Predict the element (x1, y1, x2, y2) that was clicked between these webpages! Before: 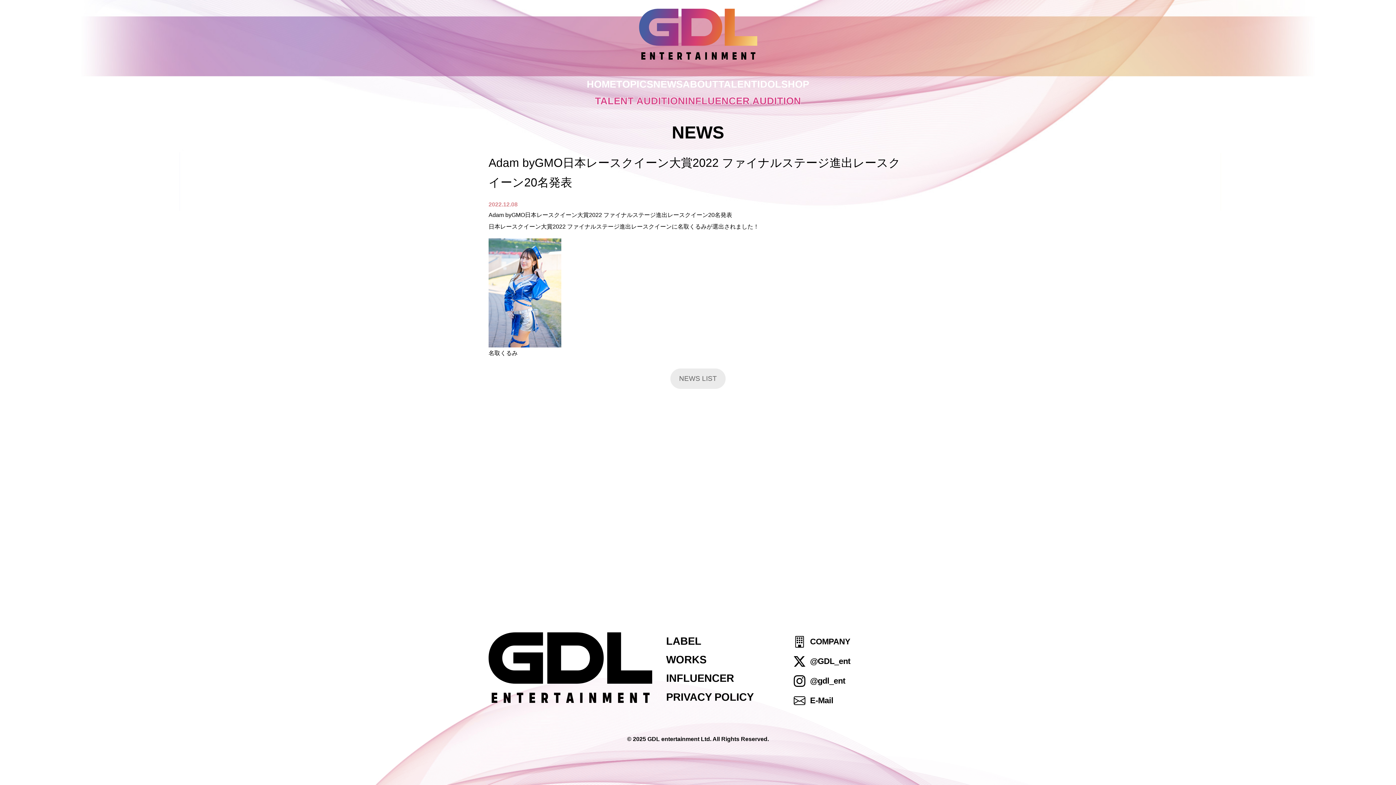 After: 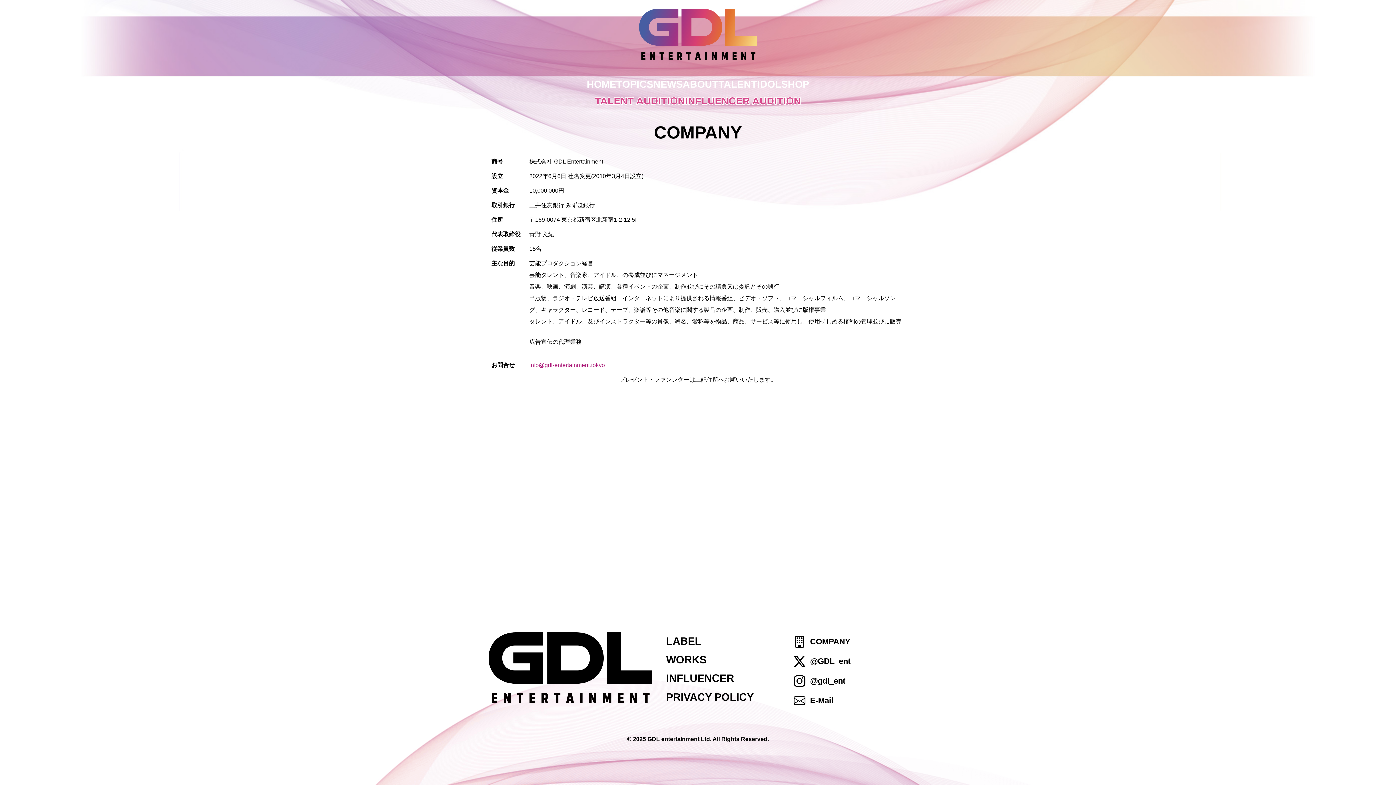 Action: label: COMPANY bbox: (810, 637, 850, 646)